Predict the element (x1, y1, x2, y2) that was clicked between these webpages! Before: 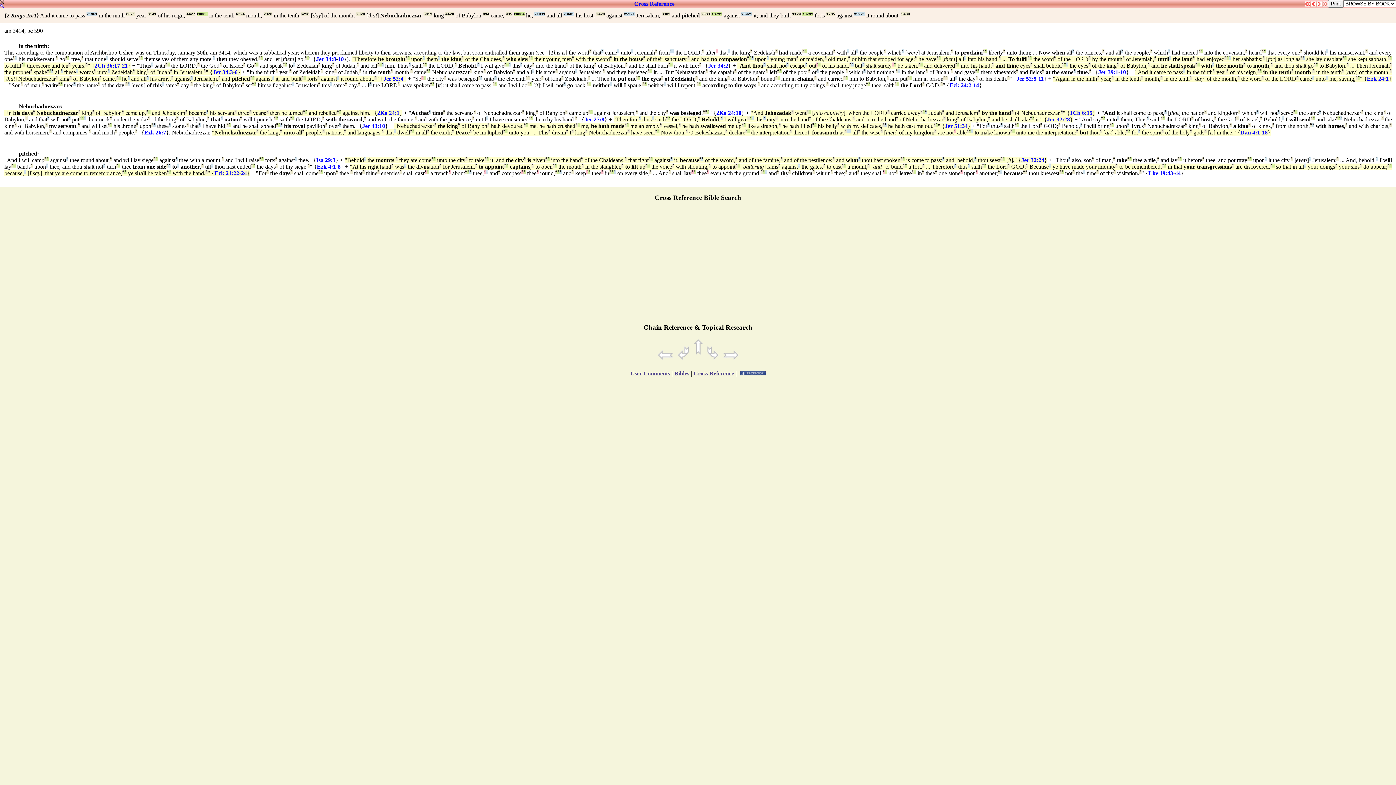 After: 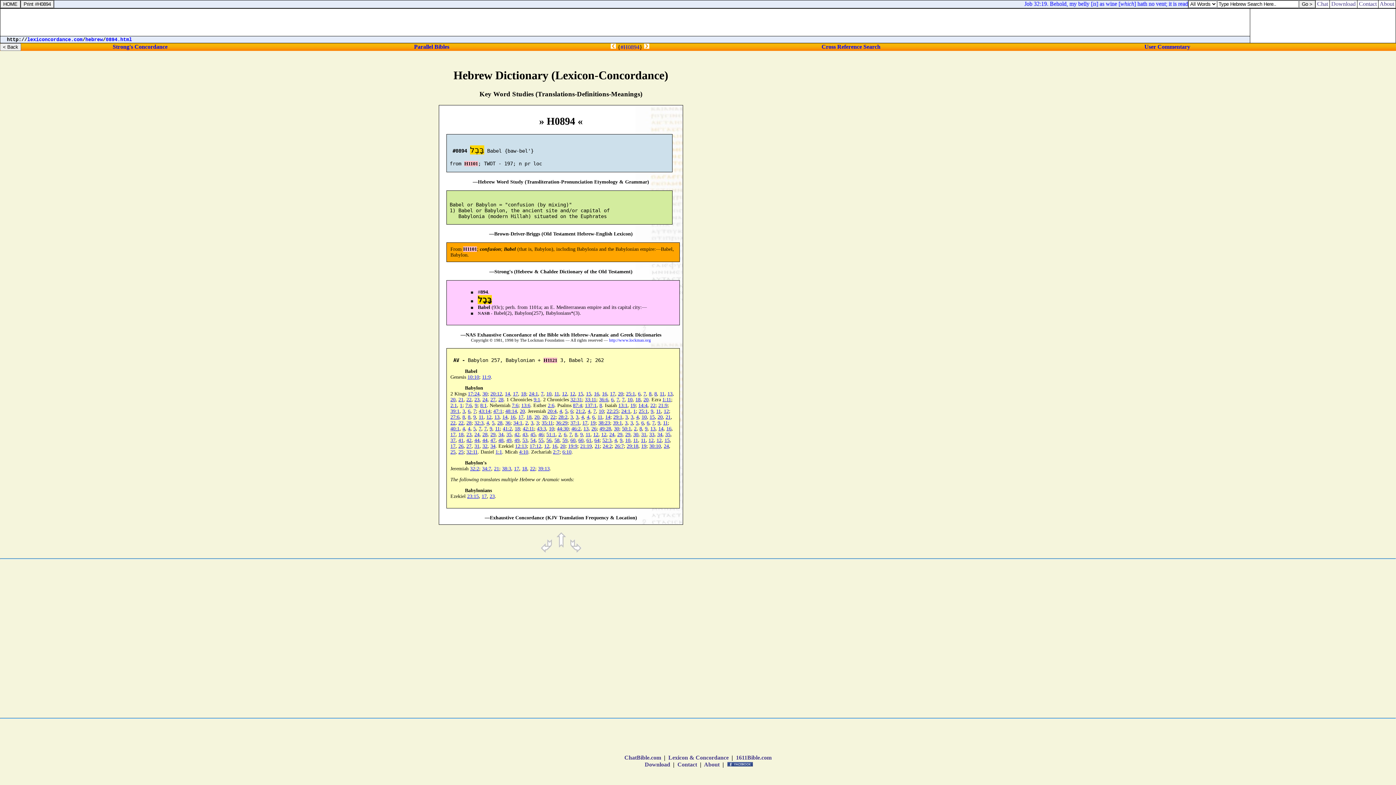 Action: label: ª bbox: (757, 75, 759, 79)